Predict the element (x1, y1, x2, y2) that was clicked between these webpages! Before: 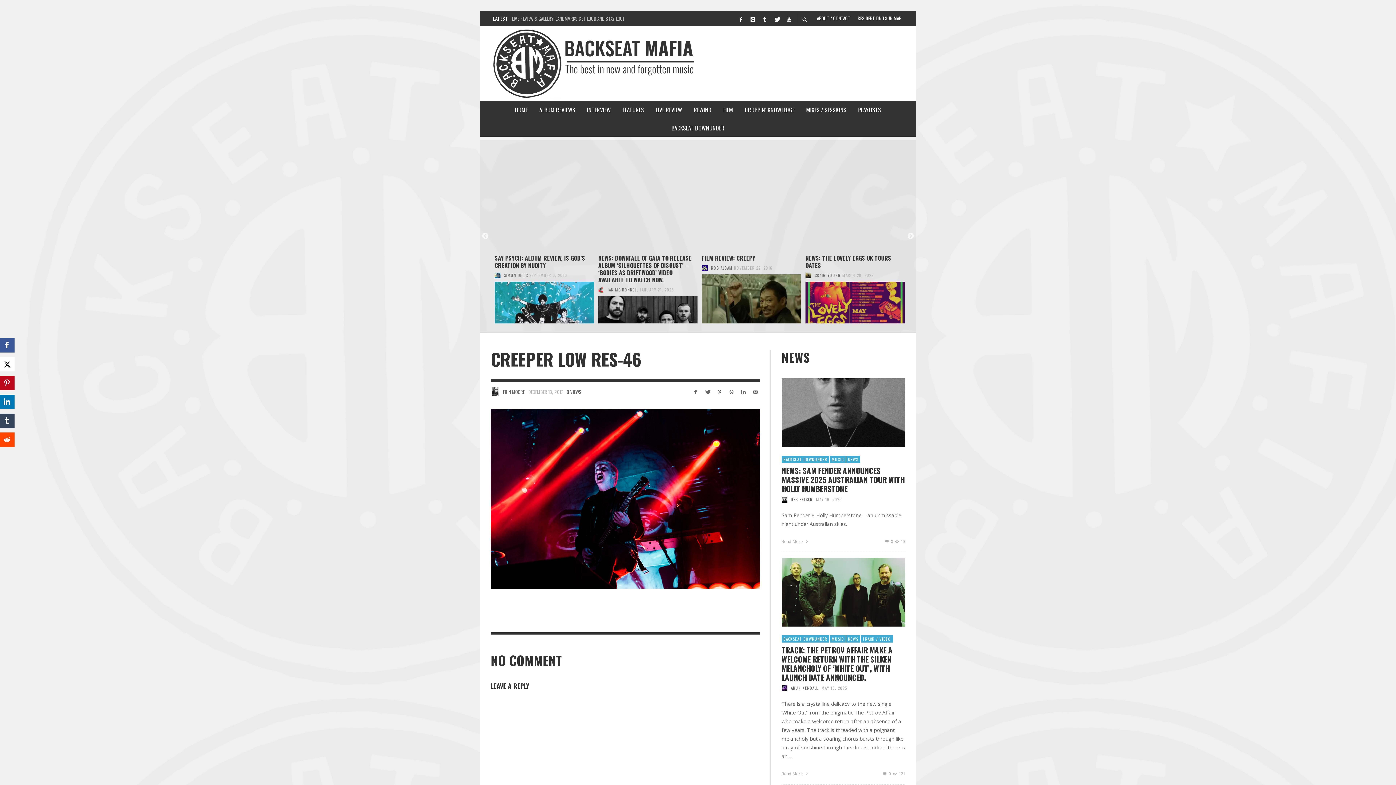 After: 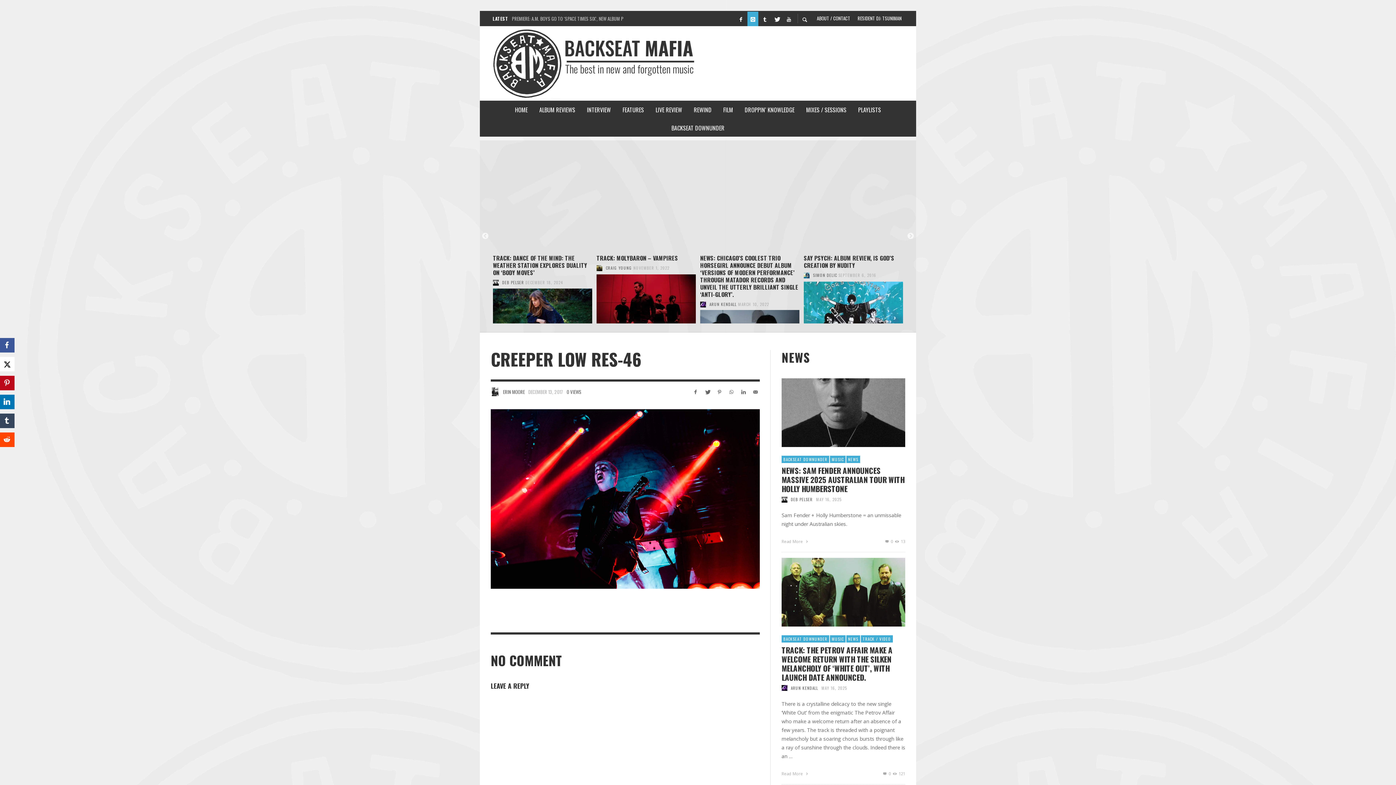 Action: bbox: (747, 11, 758, 26)